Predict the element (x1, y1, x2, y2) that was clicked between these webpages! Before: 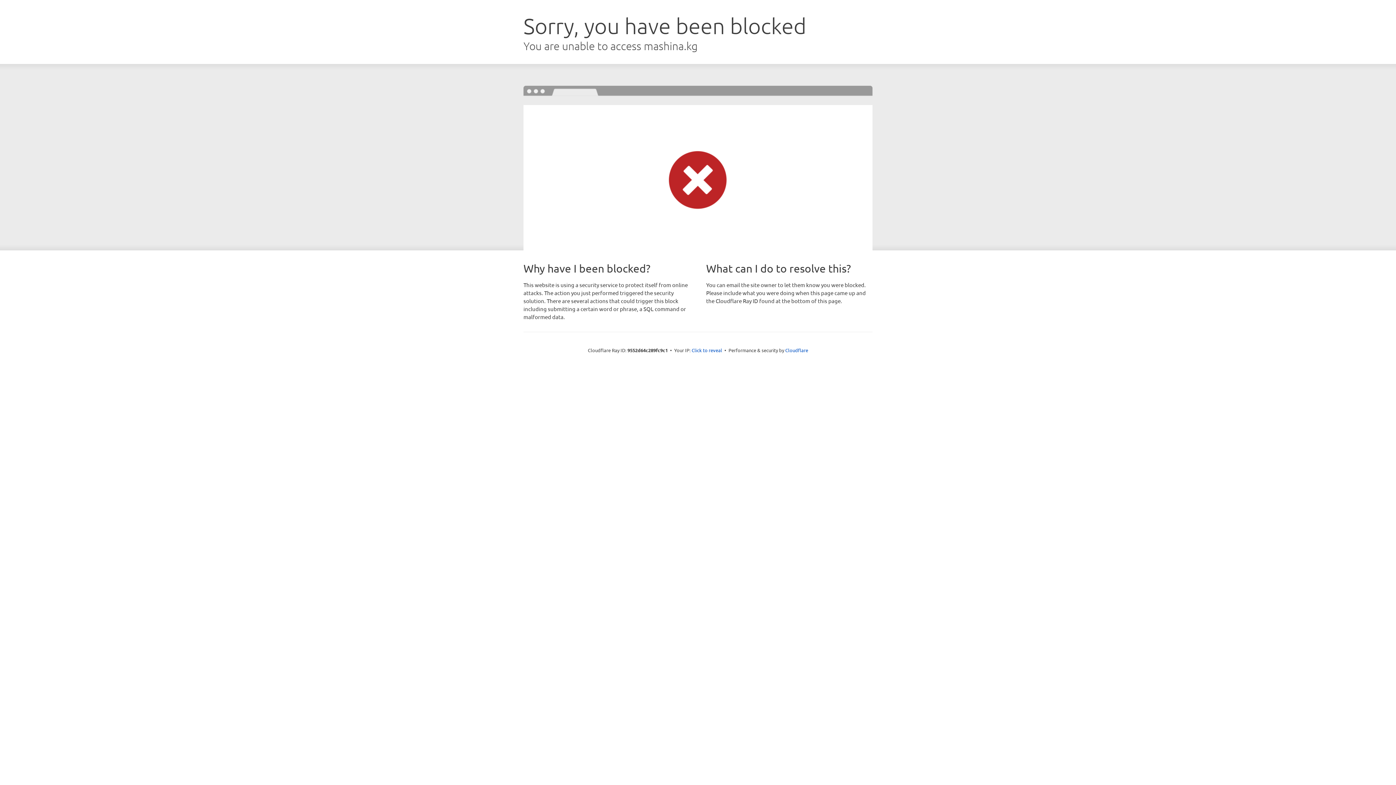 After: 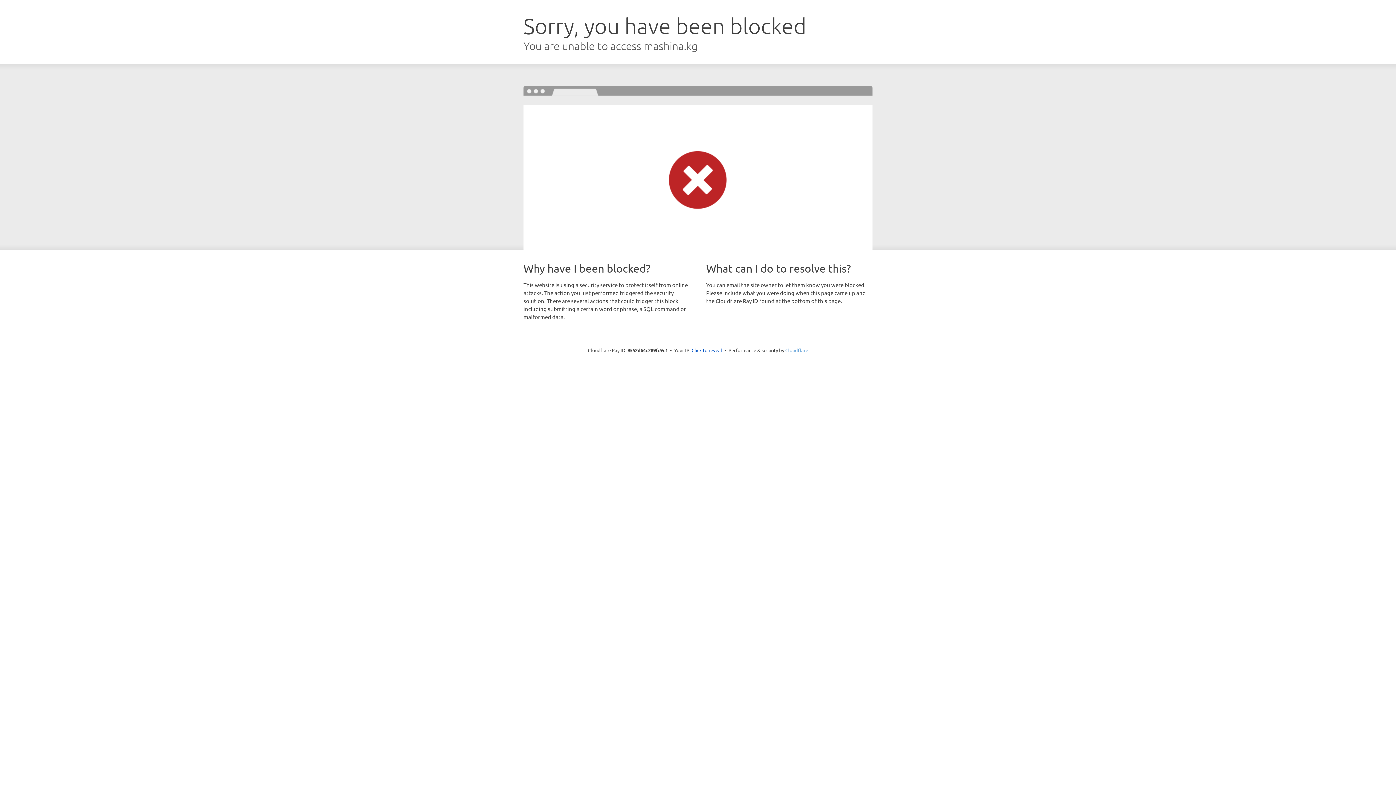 Action: label: Cloudflare bbox: (785, 347, 808, 353)